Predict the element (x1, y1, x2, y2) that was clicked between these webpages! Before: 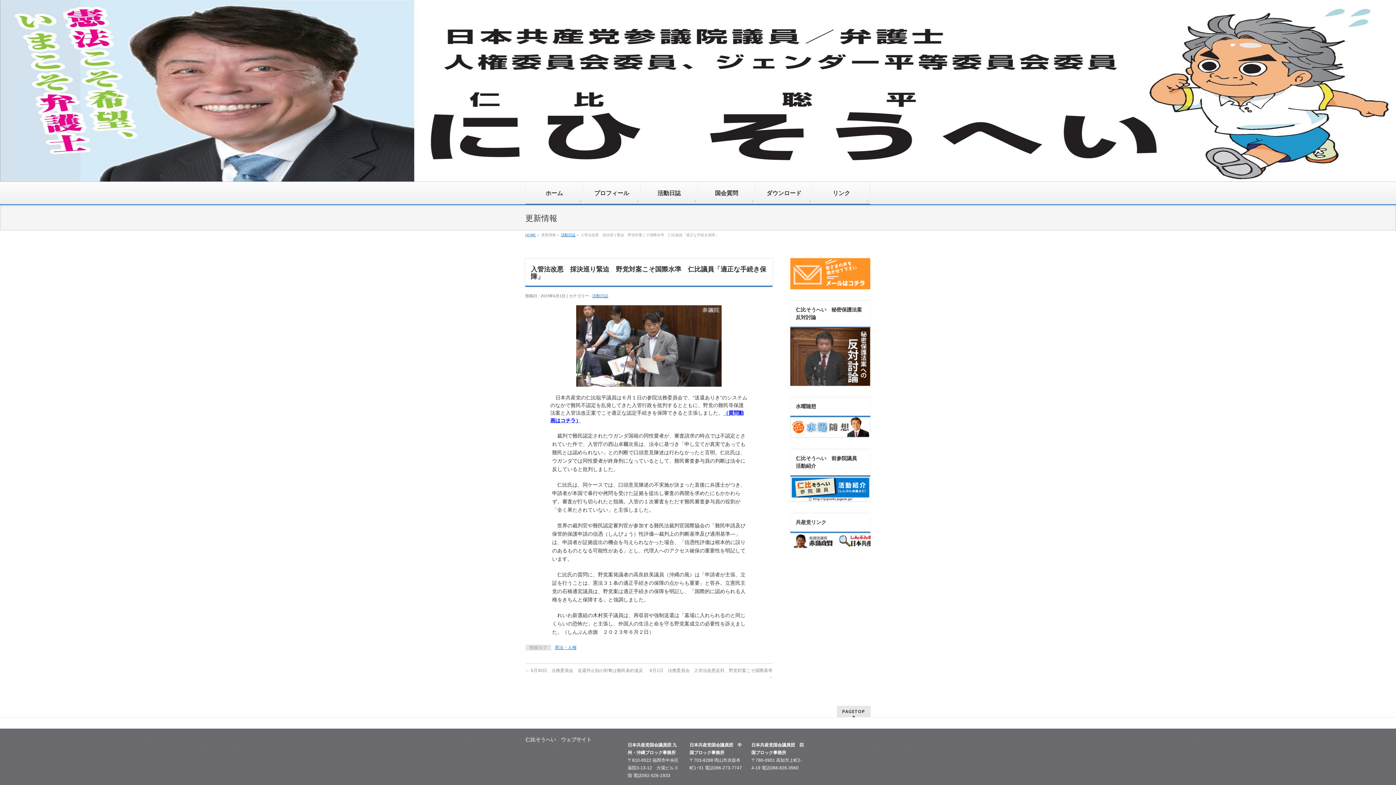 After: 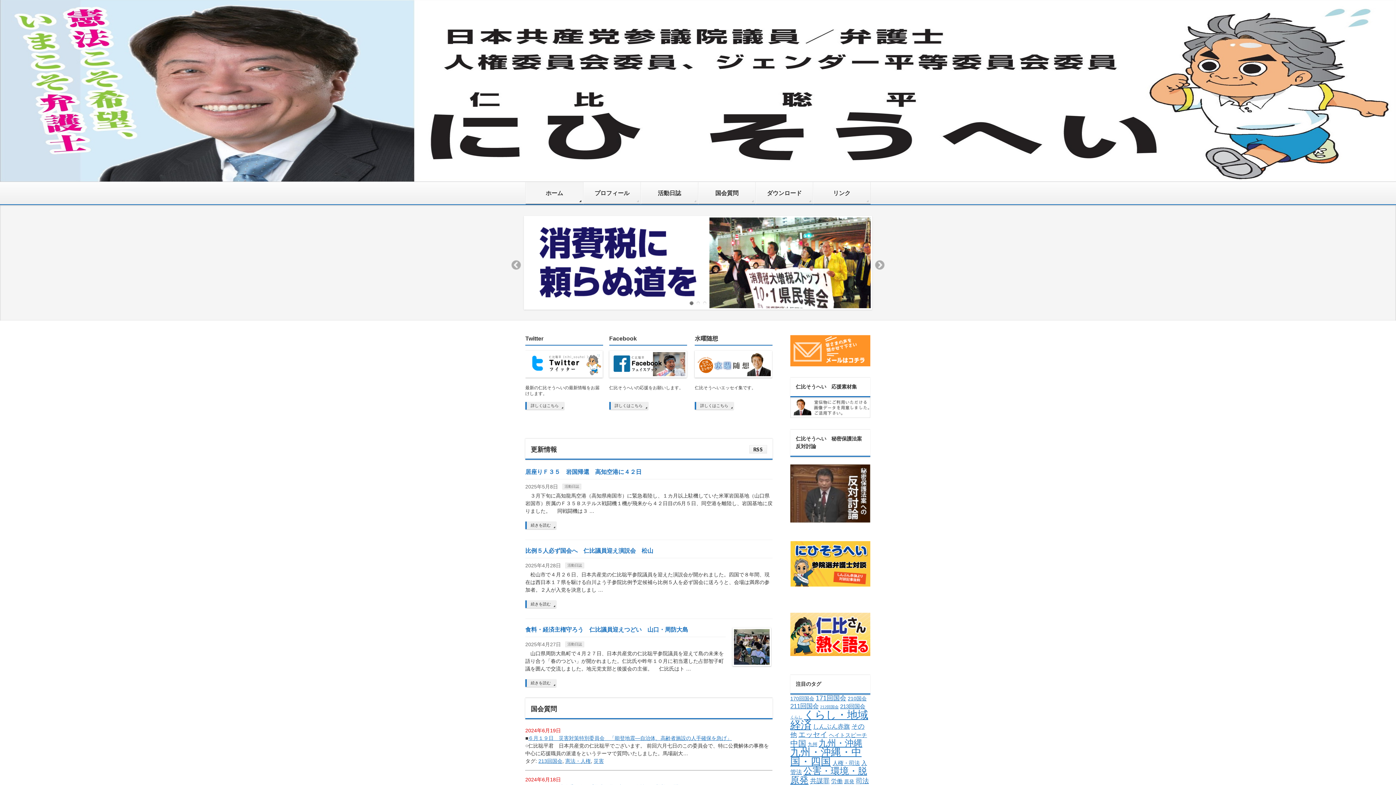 Action: label: ホーム bbox: (525, 182, 583, 204)